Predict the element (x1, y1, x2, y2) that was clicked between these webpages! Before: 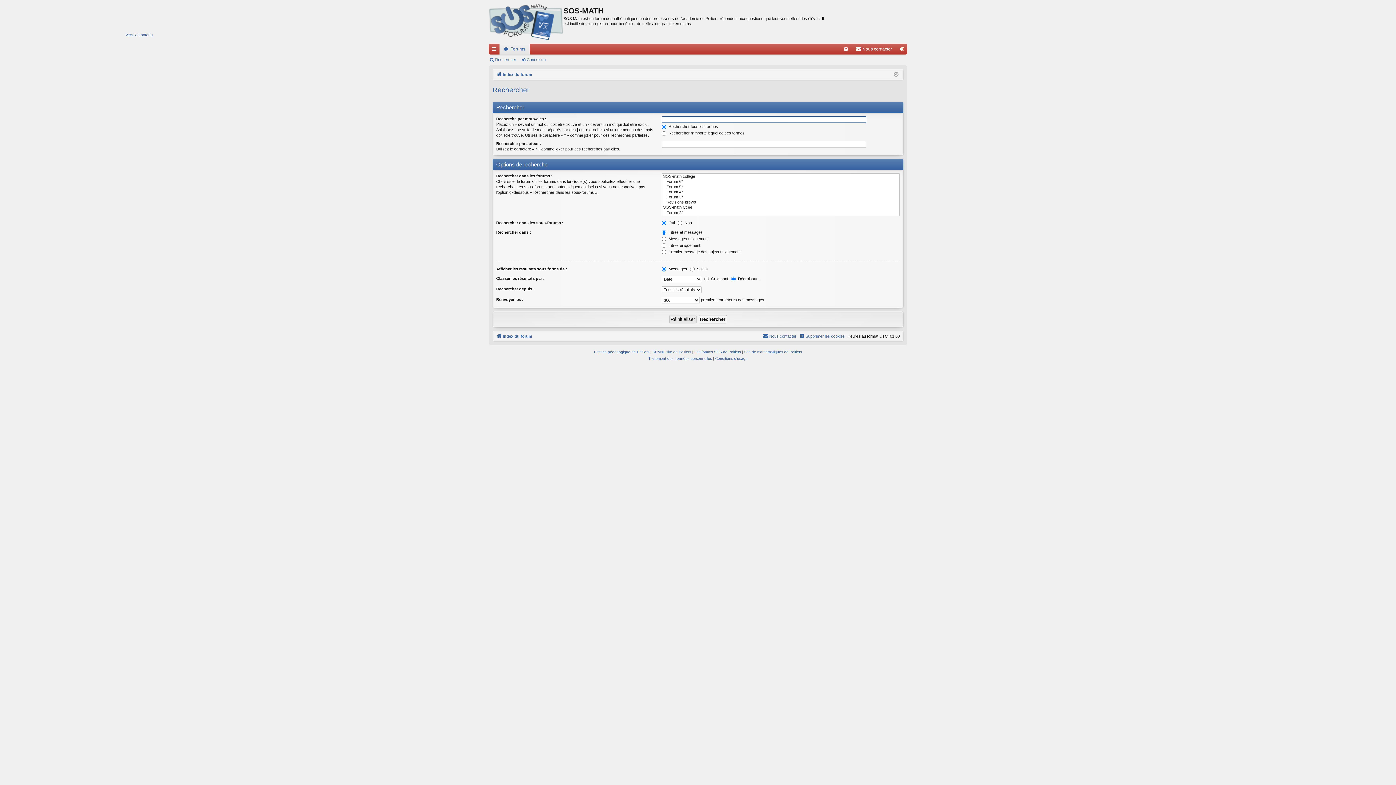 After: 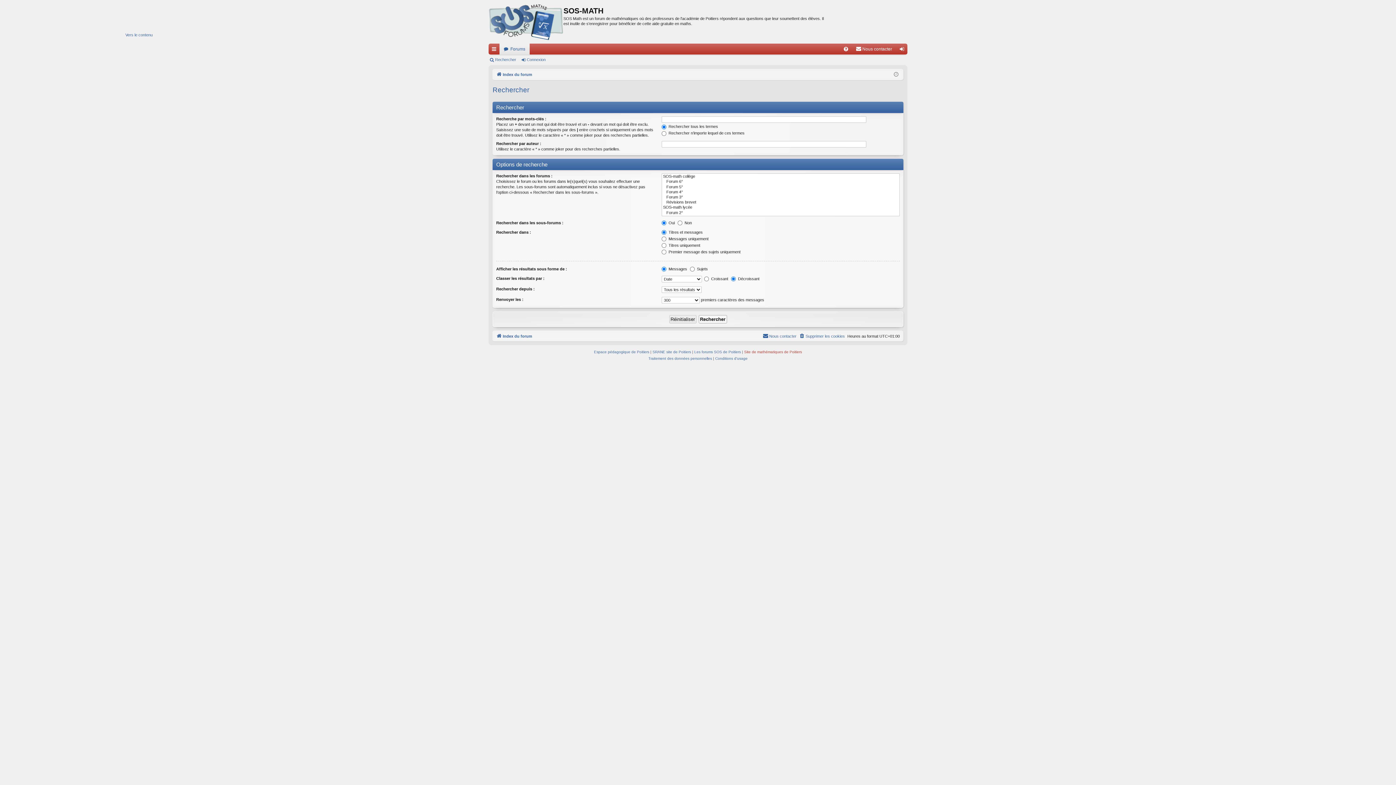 Action: label: Site de mathématiques de Poitiers bbox: (744, 348, 802, 355)